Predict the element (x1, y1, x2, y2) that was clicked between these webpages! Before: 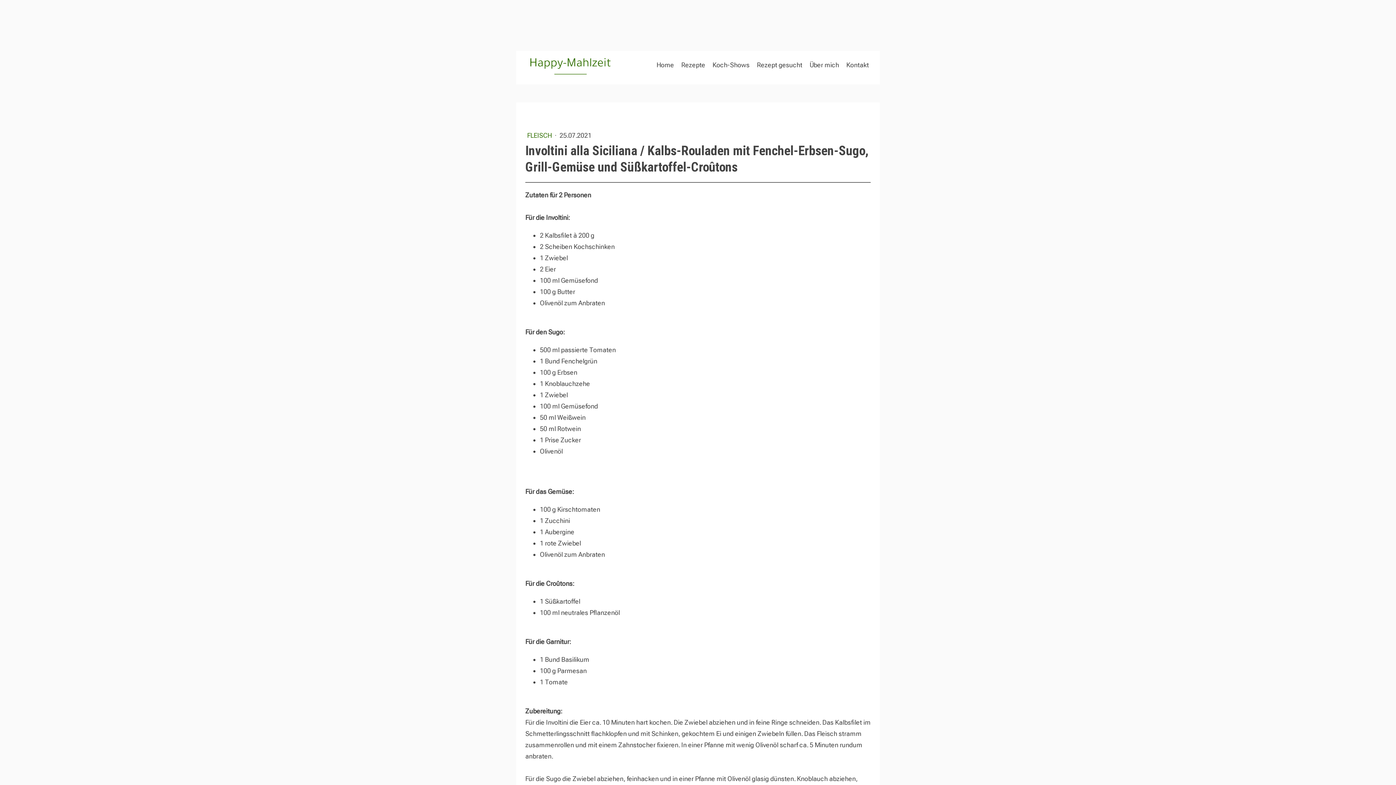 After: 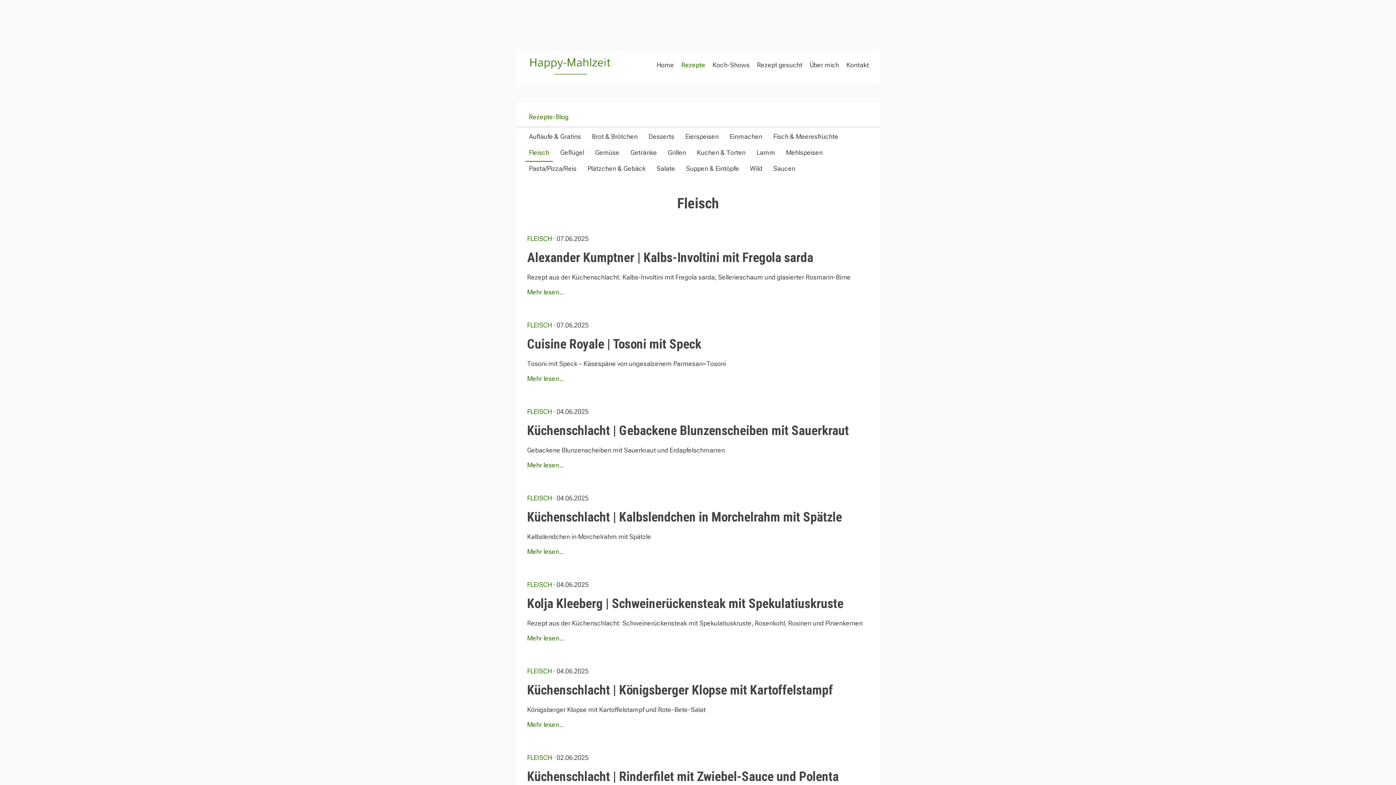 Action: label: FLEISCH  bbox: (527, 131, 553, 139)